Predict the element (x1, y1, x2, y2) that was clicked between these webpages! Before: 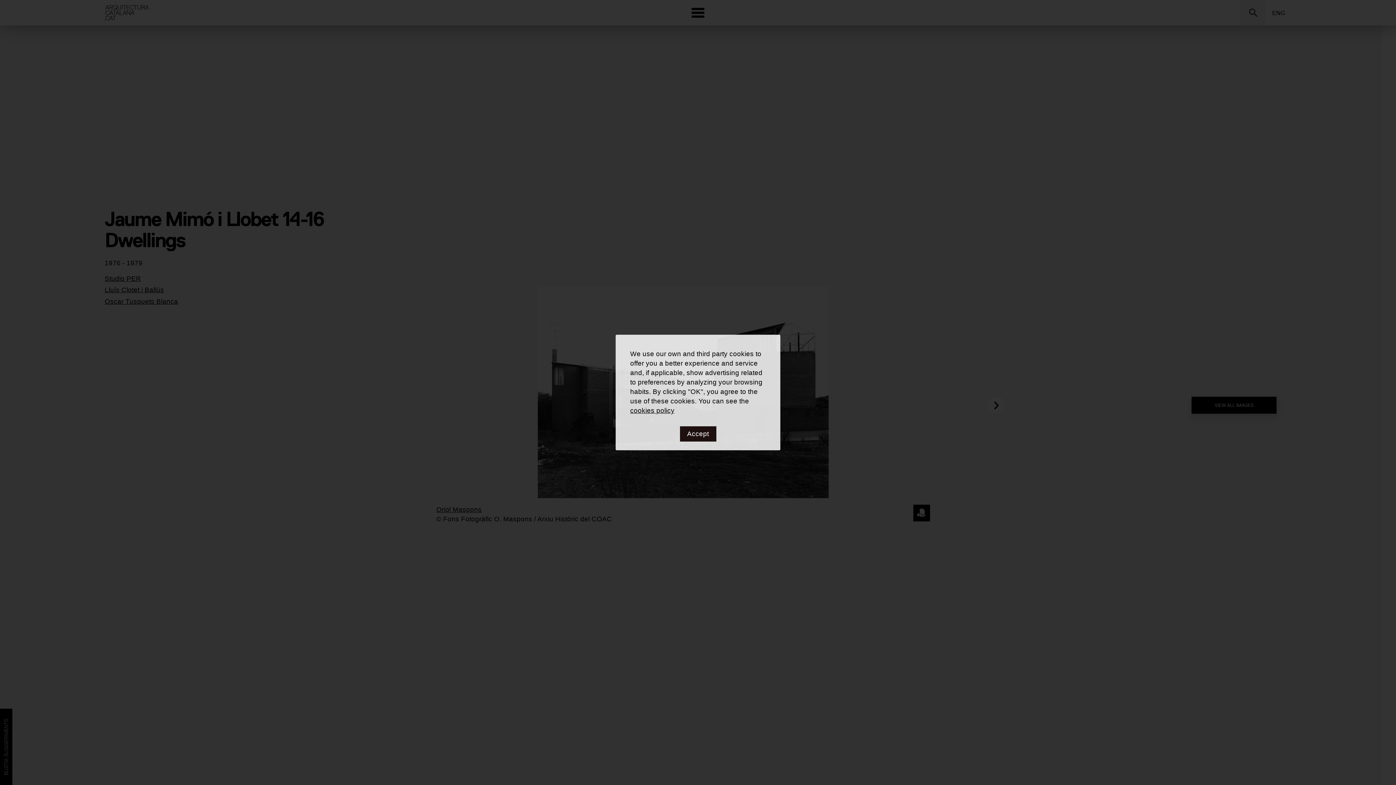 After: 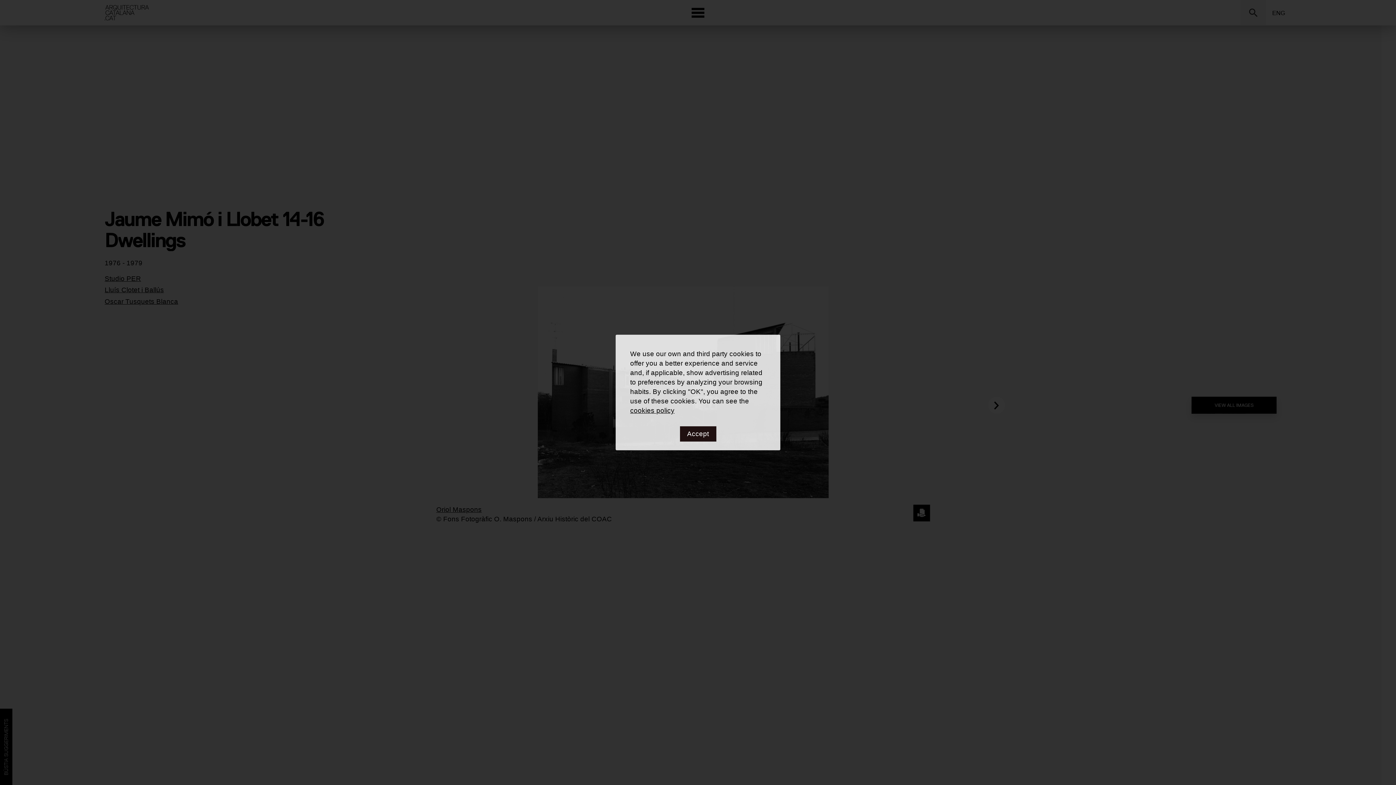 Action: label: cookies policy bbox: (630, 406, 674, 414)